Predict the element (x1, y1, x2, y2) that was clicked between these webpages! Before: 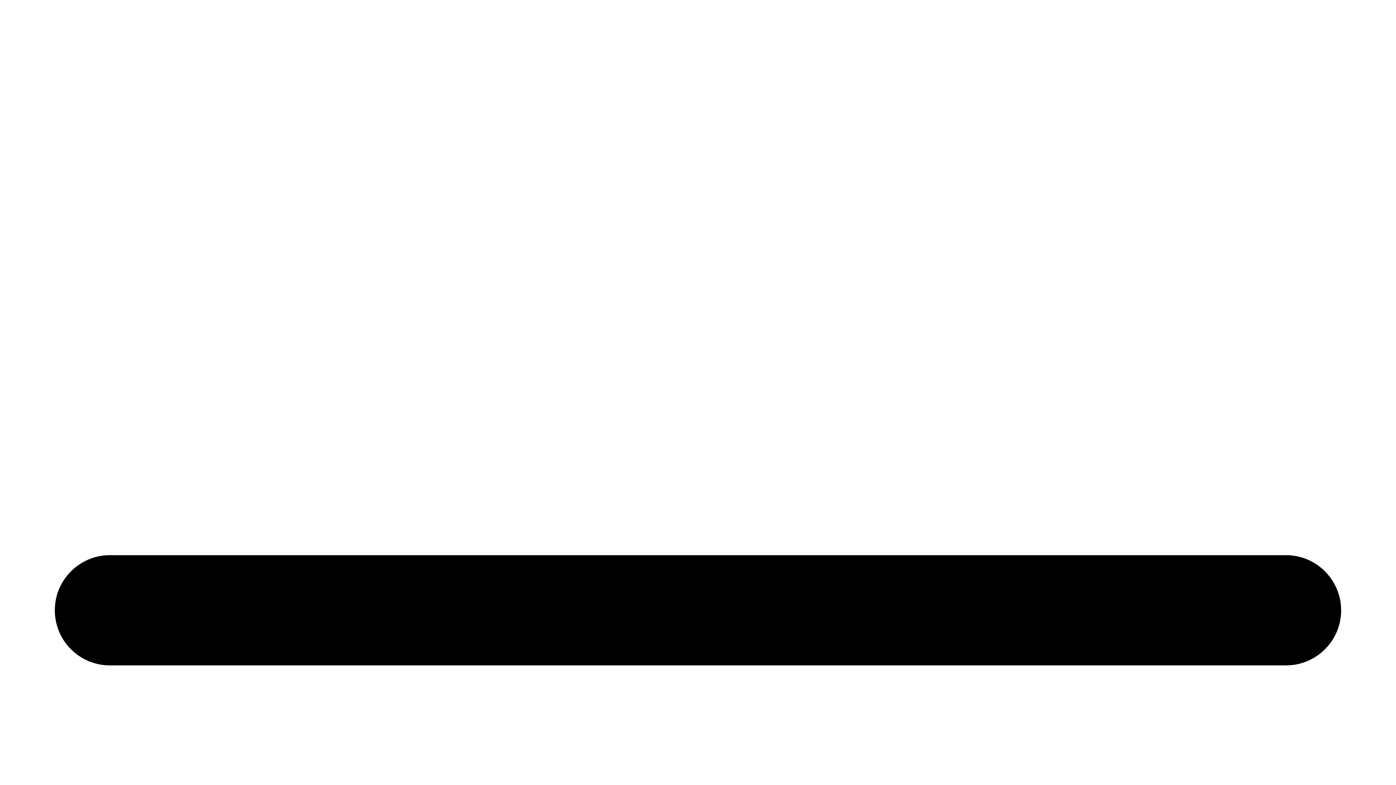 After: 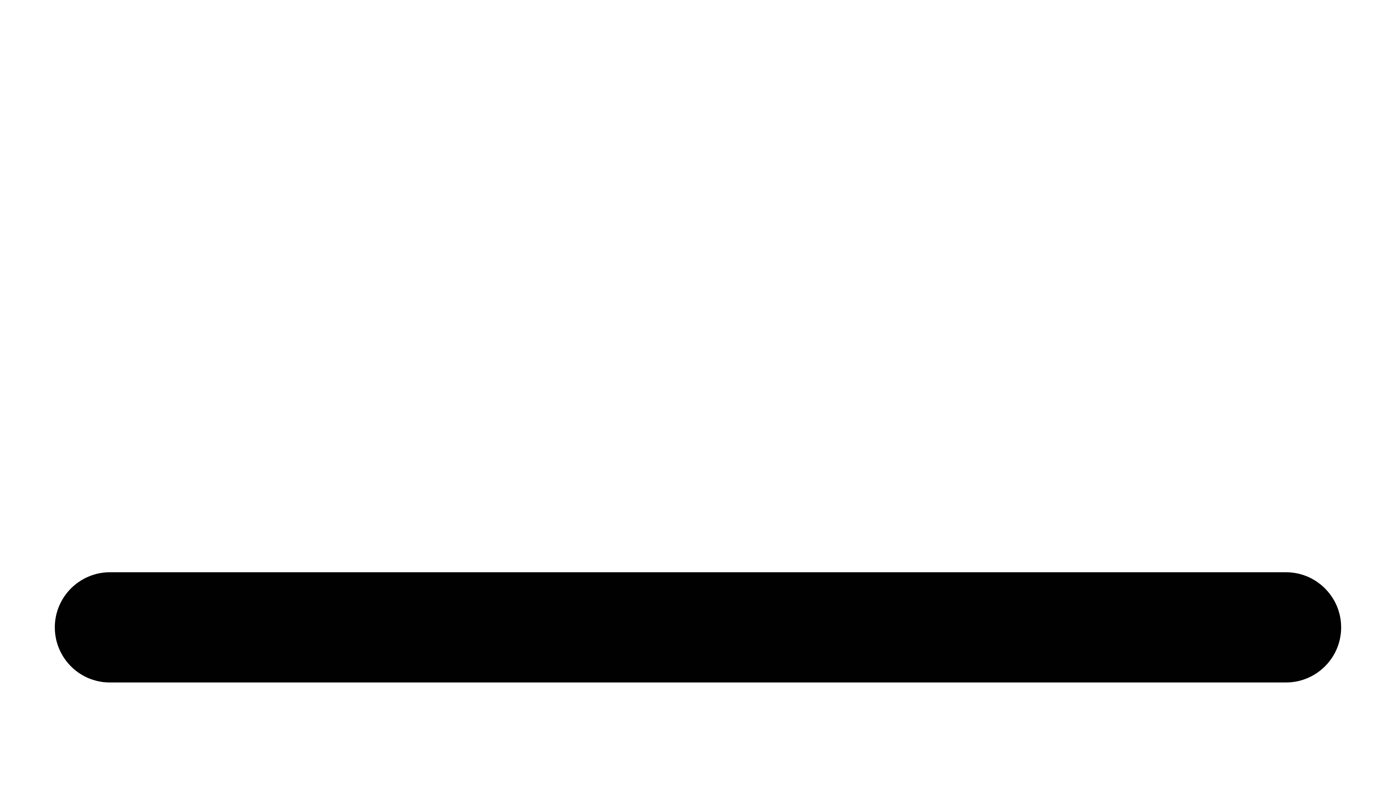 Action: bbox: (2, 210, 101, 216)